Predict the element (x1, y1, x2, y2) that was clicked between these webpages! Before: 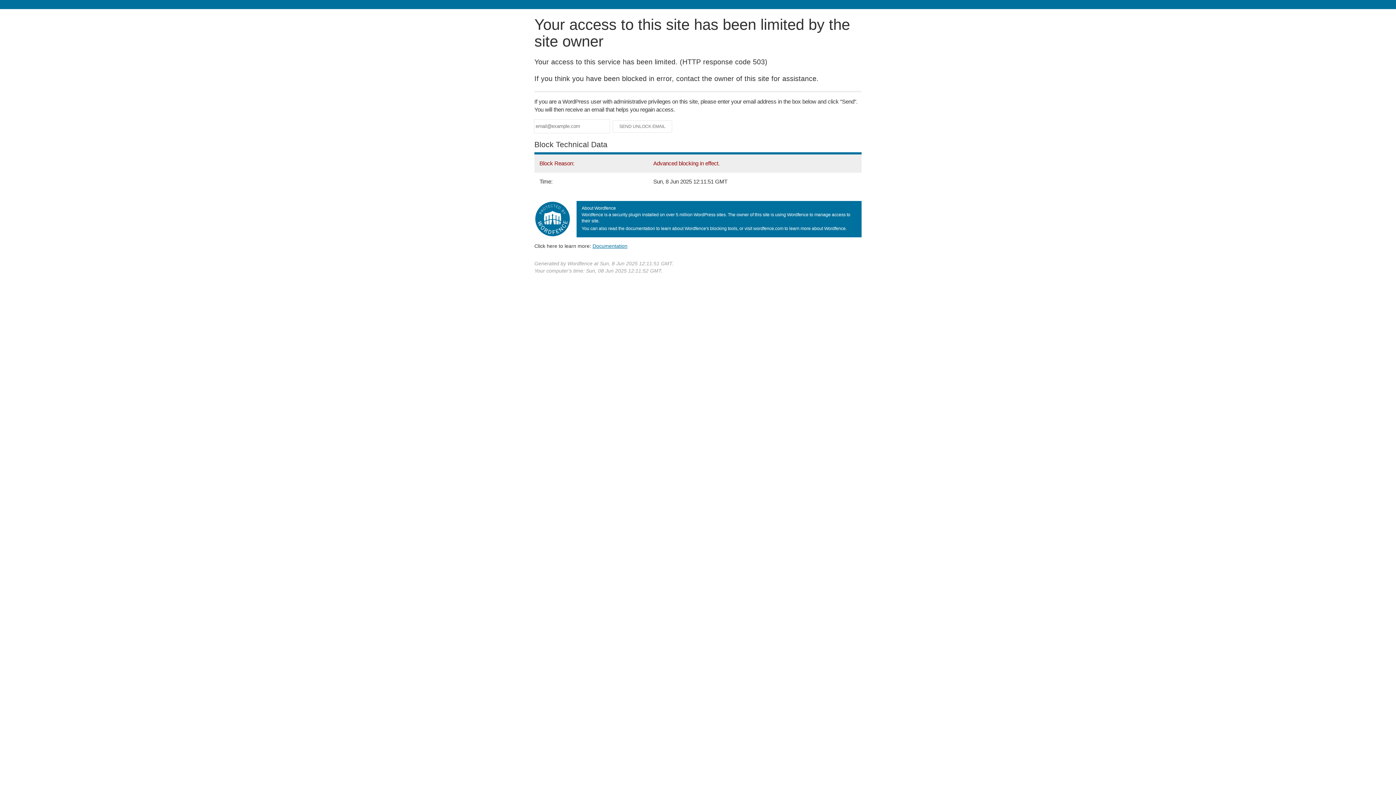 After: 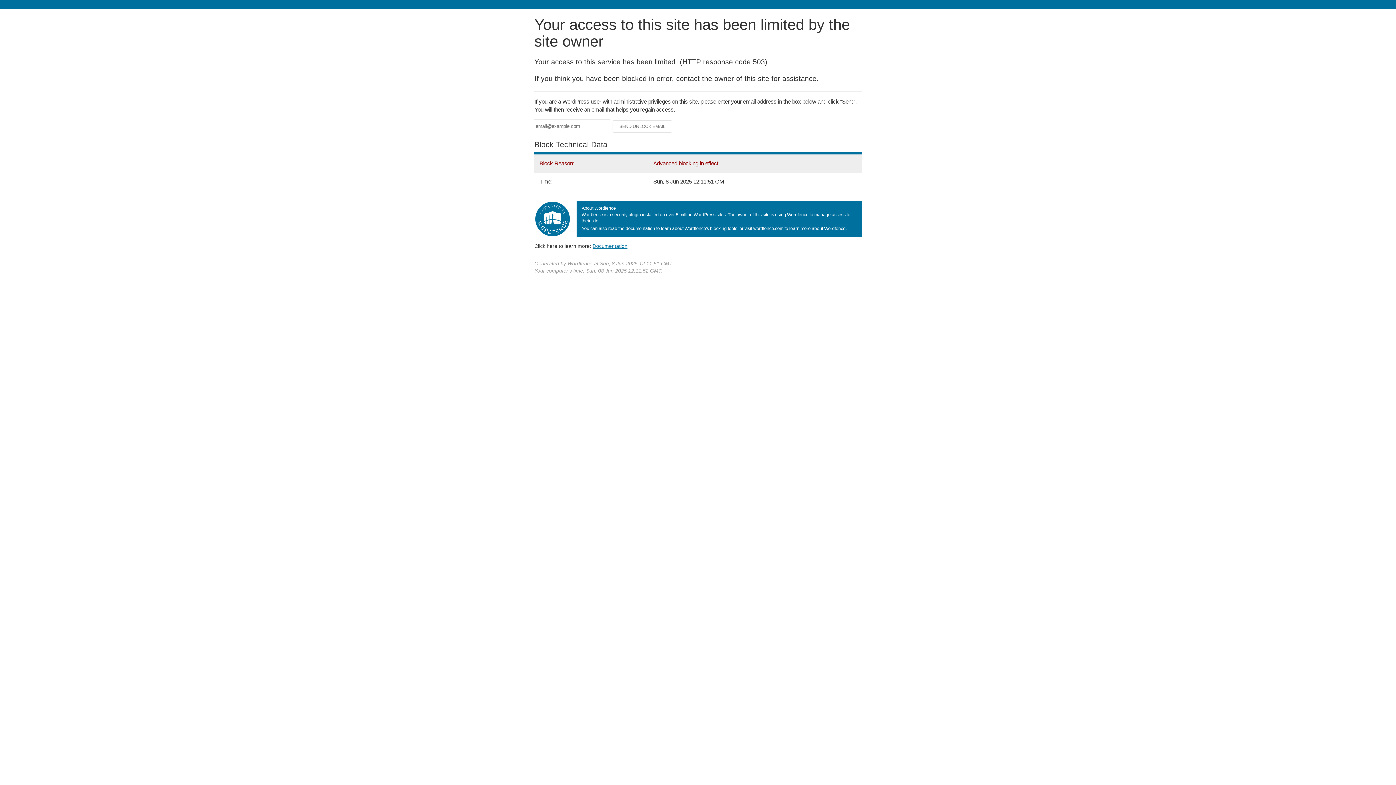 Action: bbox: (592, 243, 627, 248) label: Documentation